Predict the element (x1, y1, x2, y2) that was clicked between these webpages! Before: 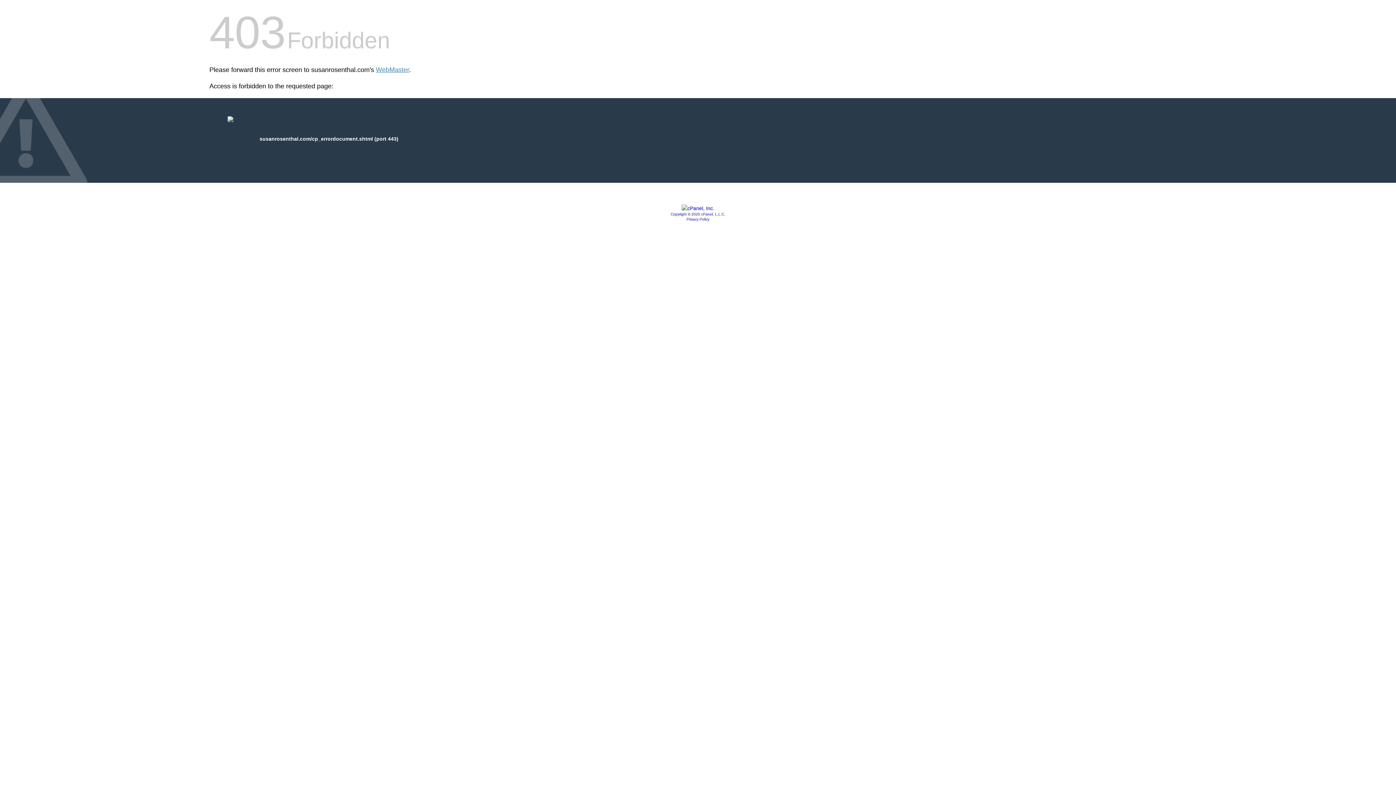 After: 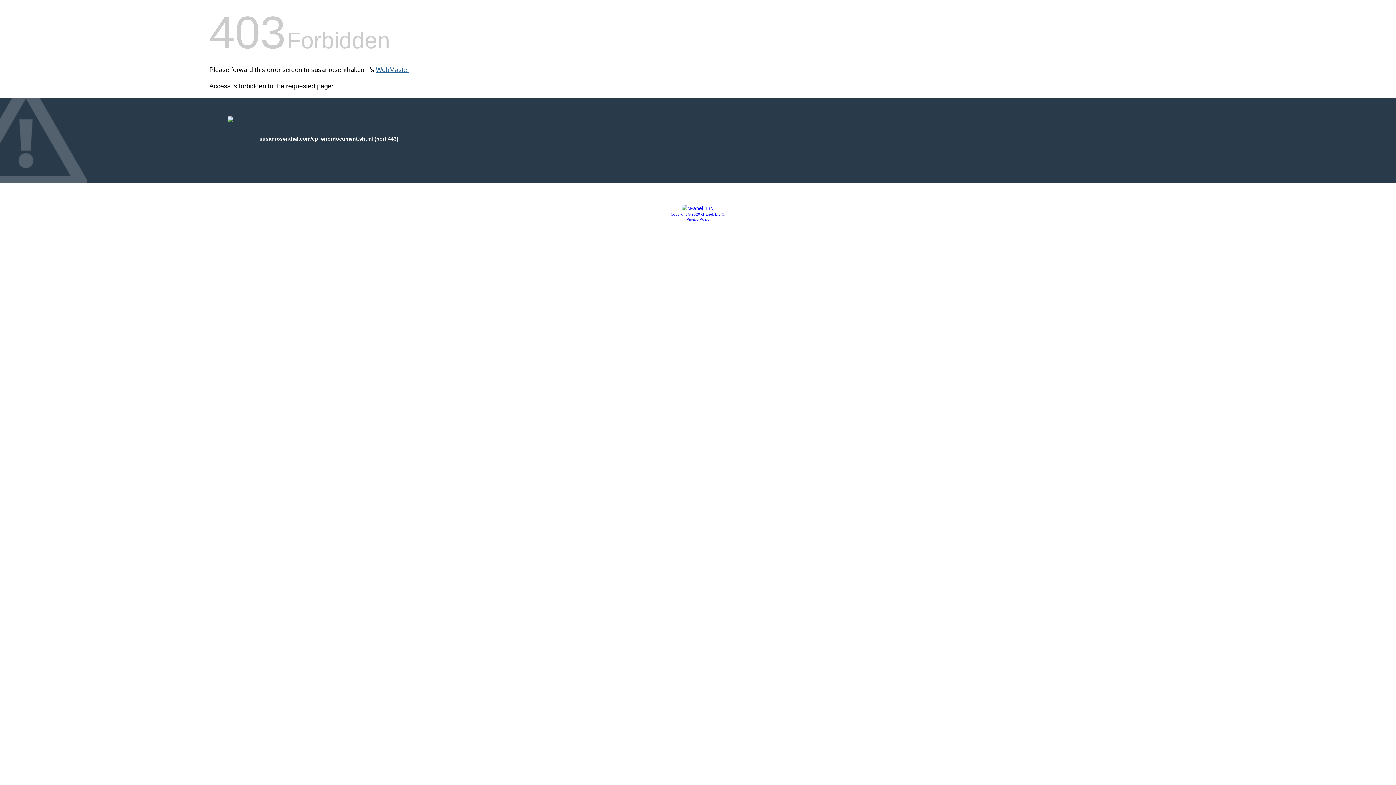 Action: label: WebMaster bbox: (376, 66, 409, 73)